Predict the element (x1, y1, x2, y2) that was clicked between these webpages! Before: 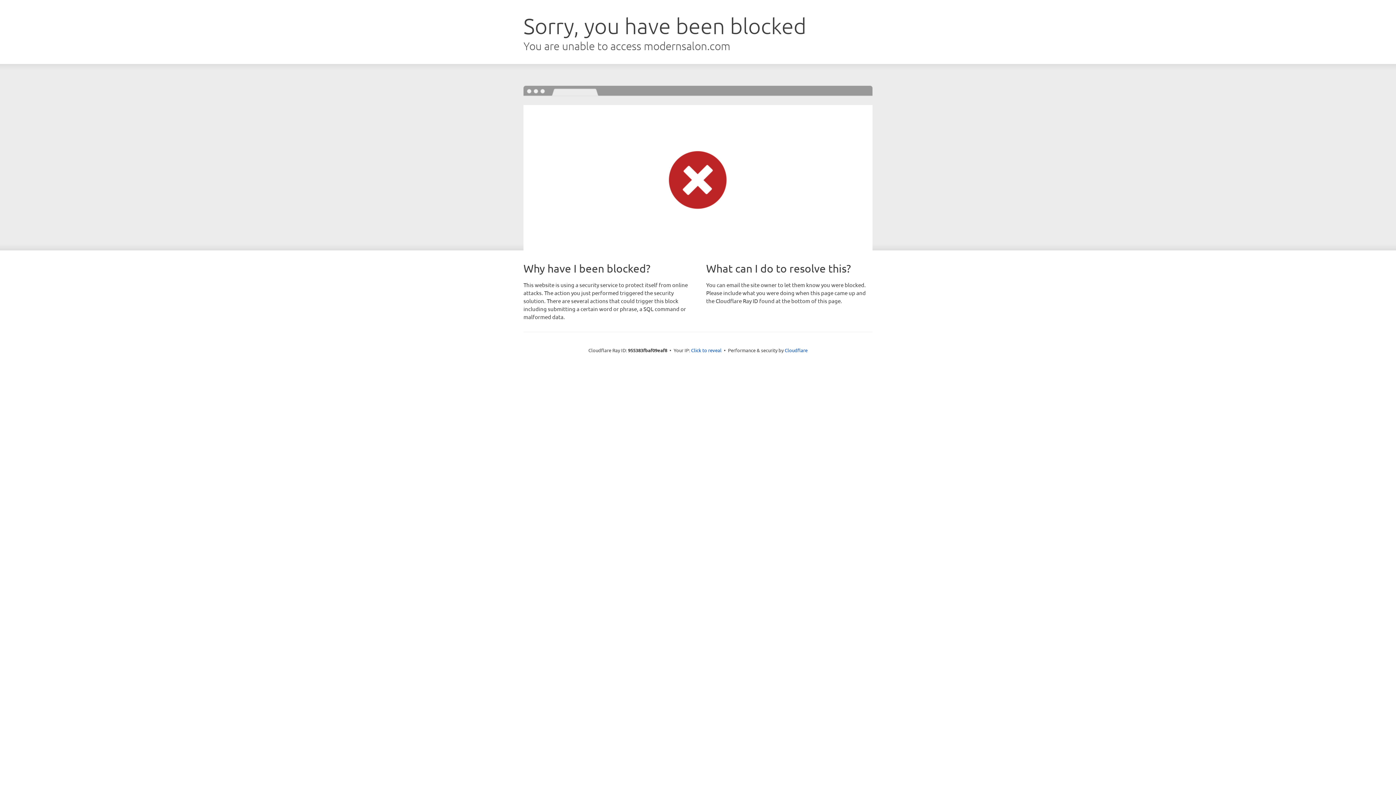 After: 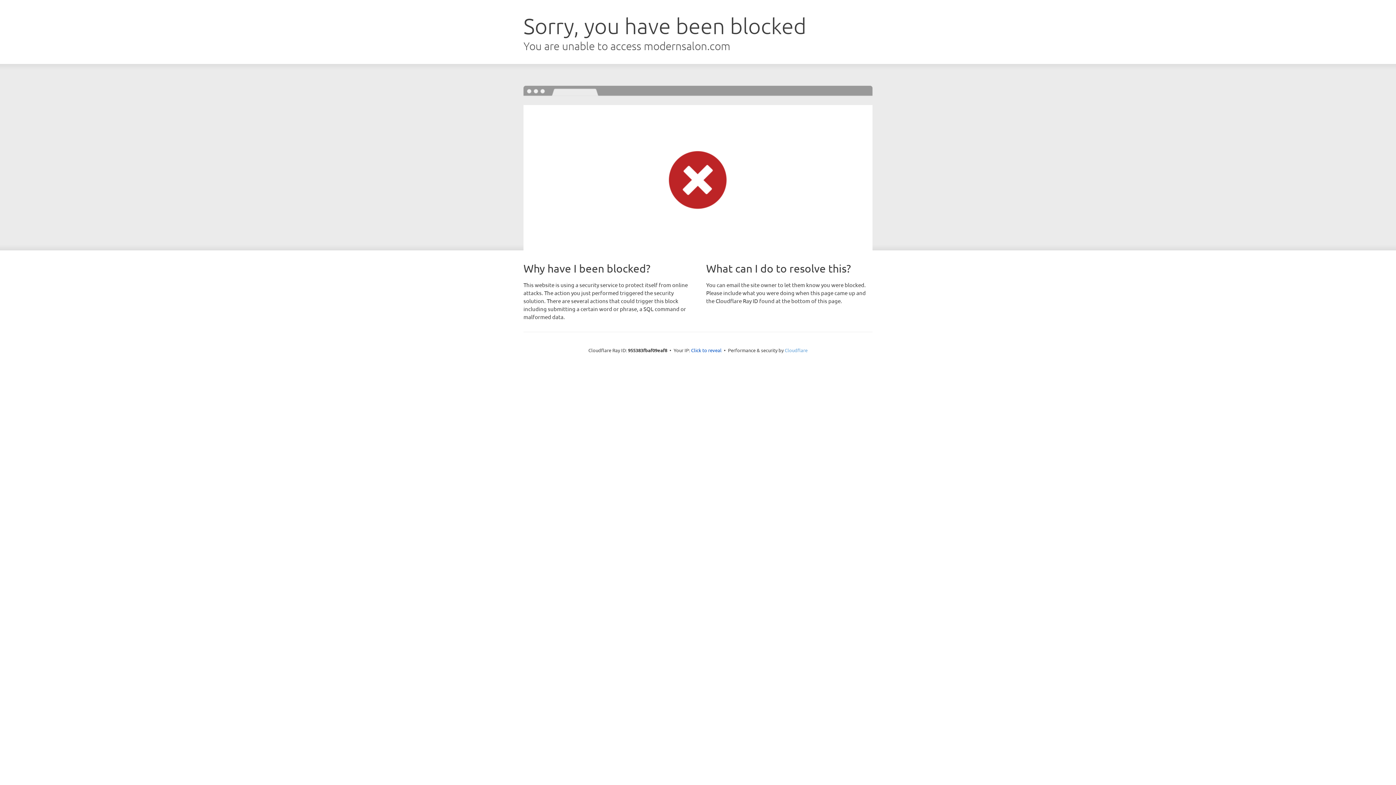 Action: bbox: (784, 347, 807, 353) label: Cloudflare